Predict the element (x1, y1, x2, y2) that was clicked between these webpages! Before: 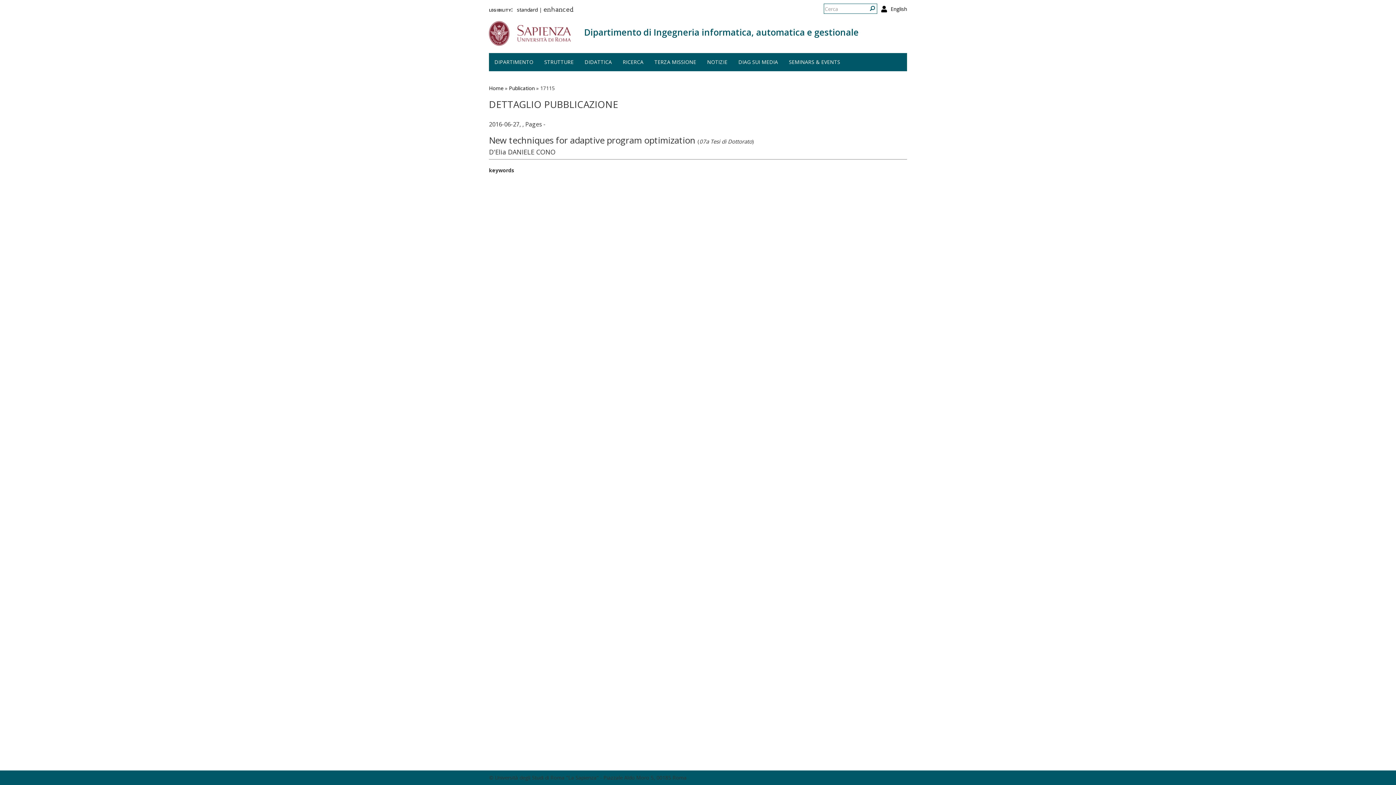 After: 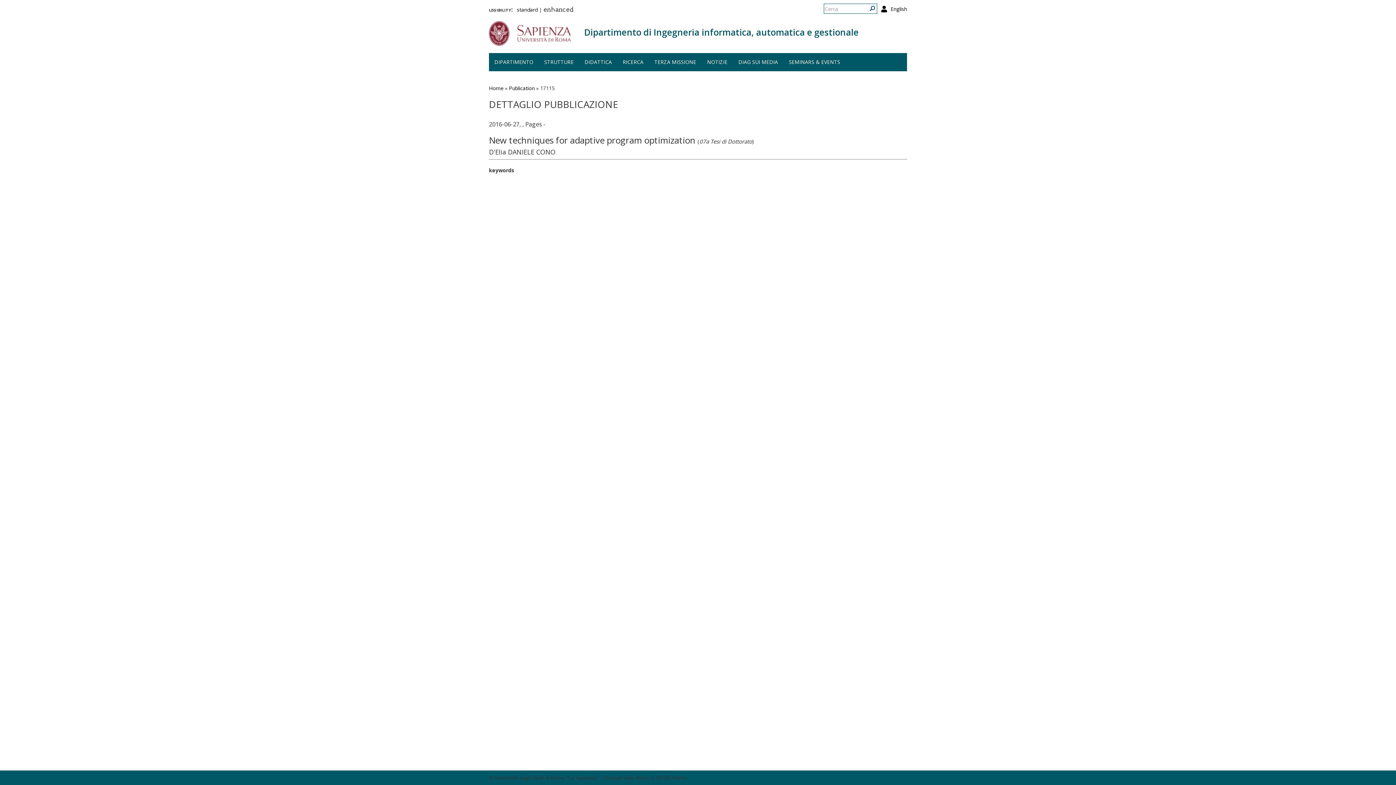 Action: label: standard bbox: (517, 6, 537, 13)